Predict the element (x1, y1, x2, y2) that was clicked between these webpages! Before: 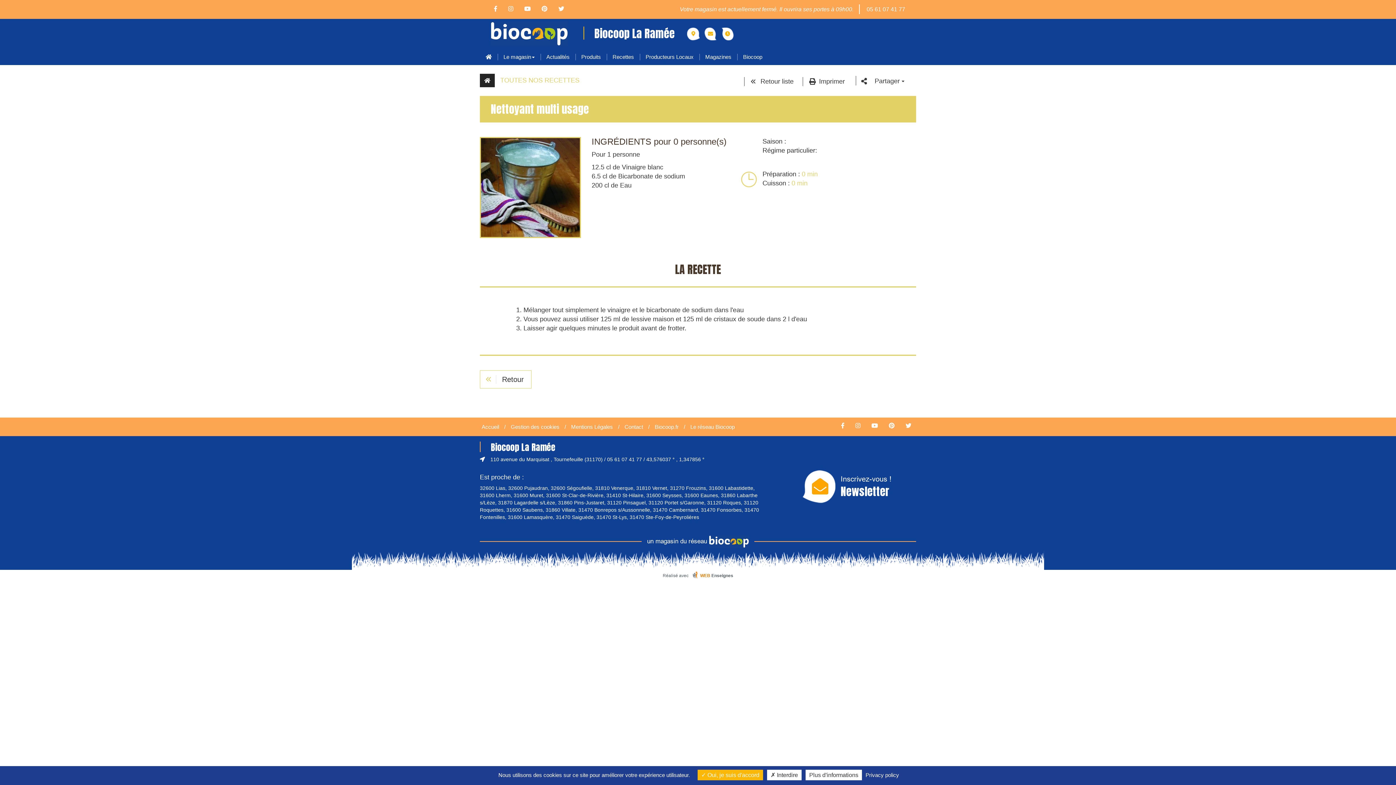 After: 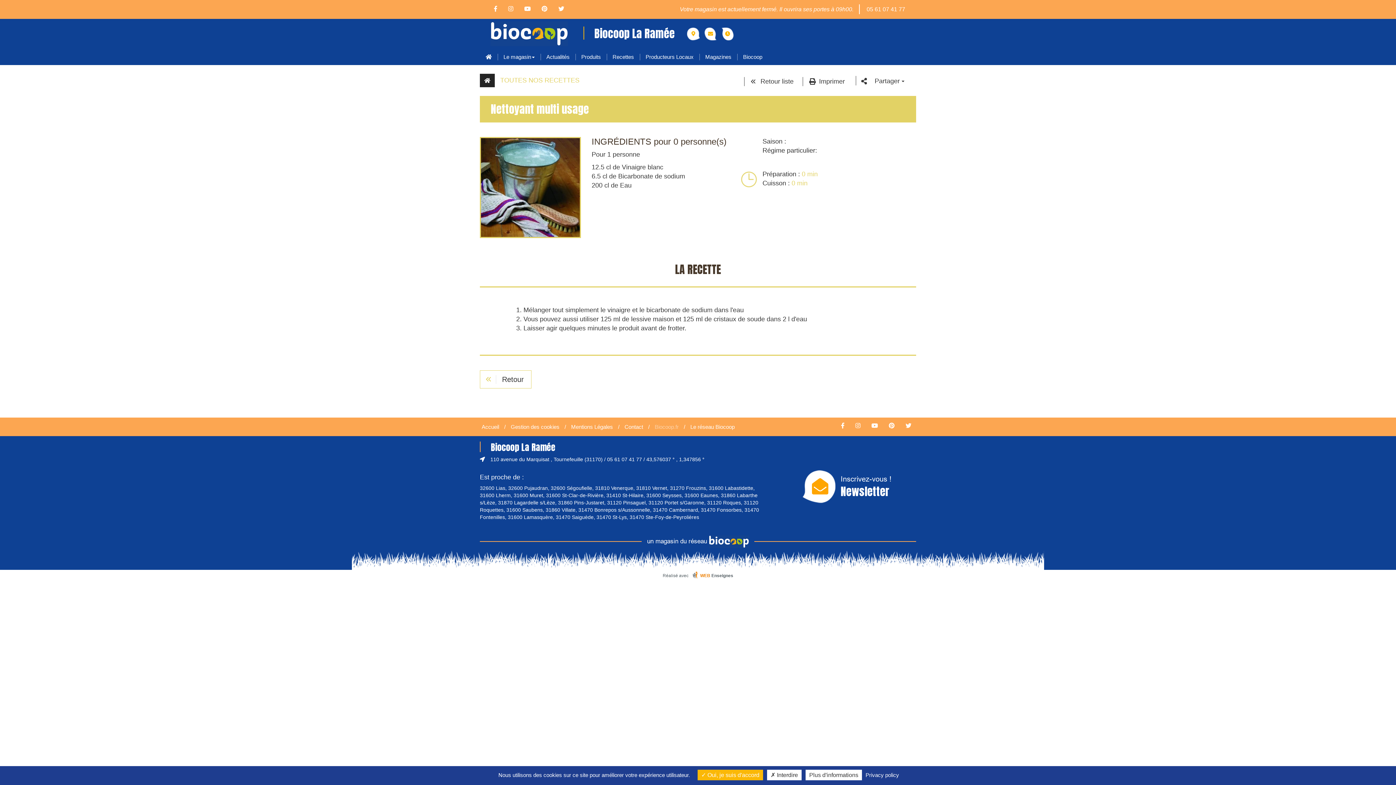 Action: label: Biocoop.fr bbox: (654, 423, 678, 430)